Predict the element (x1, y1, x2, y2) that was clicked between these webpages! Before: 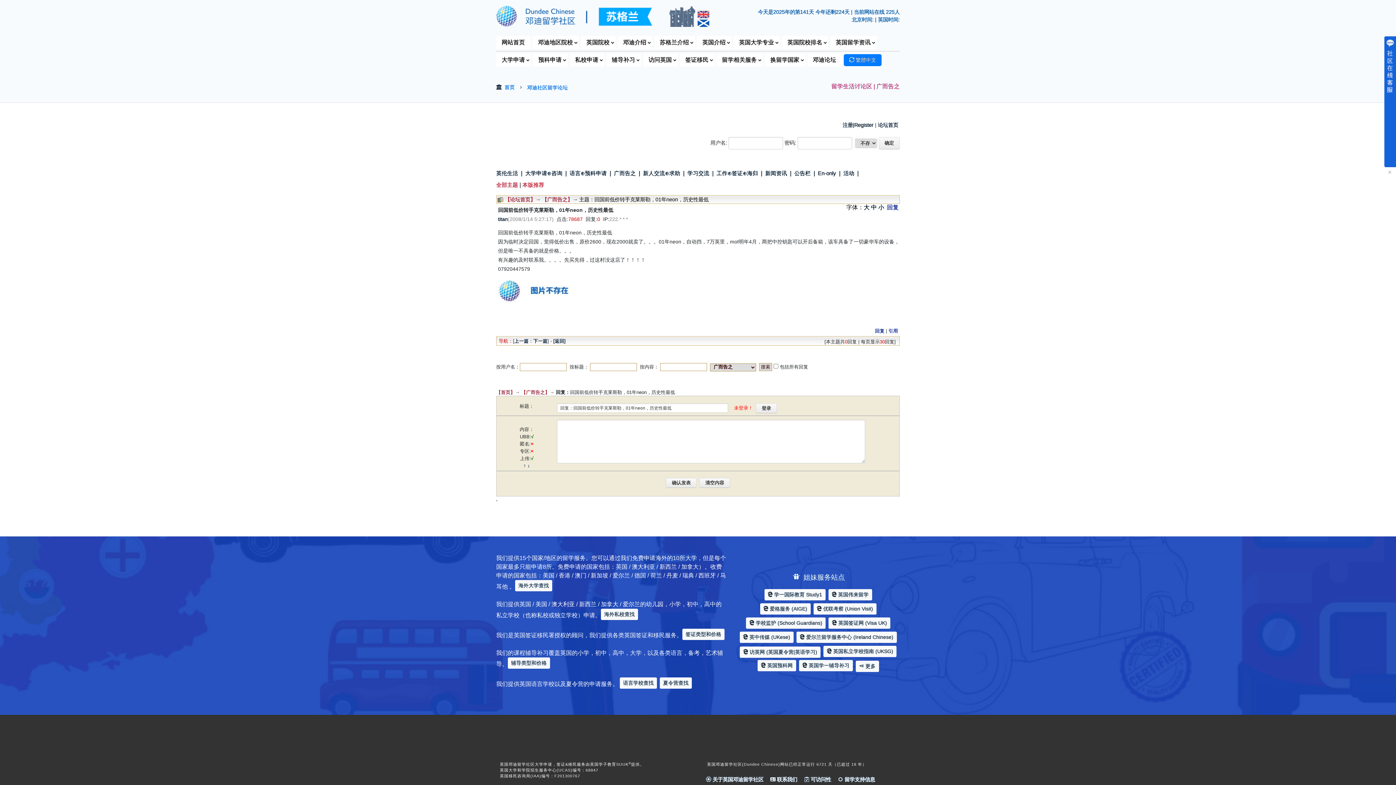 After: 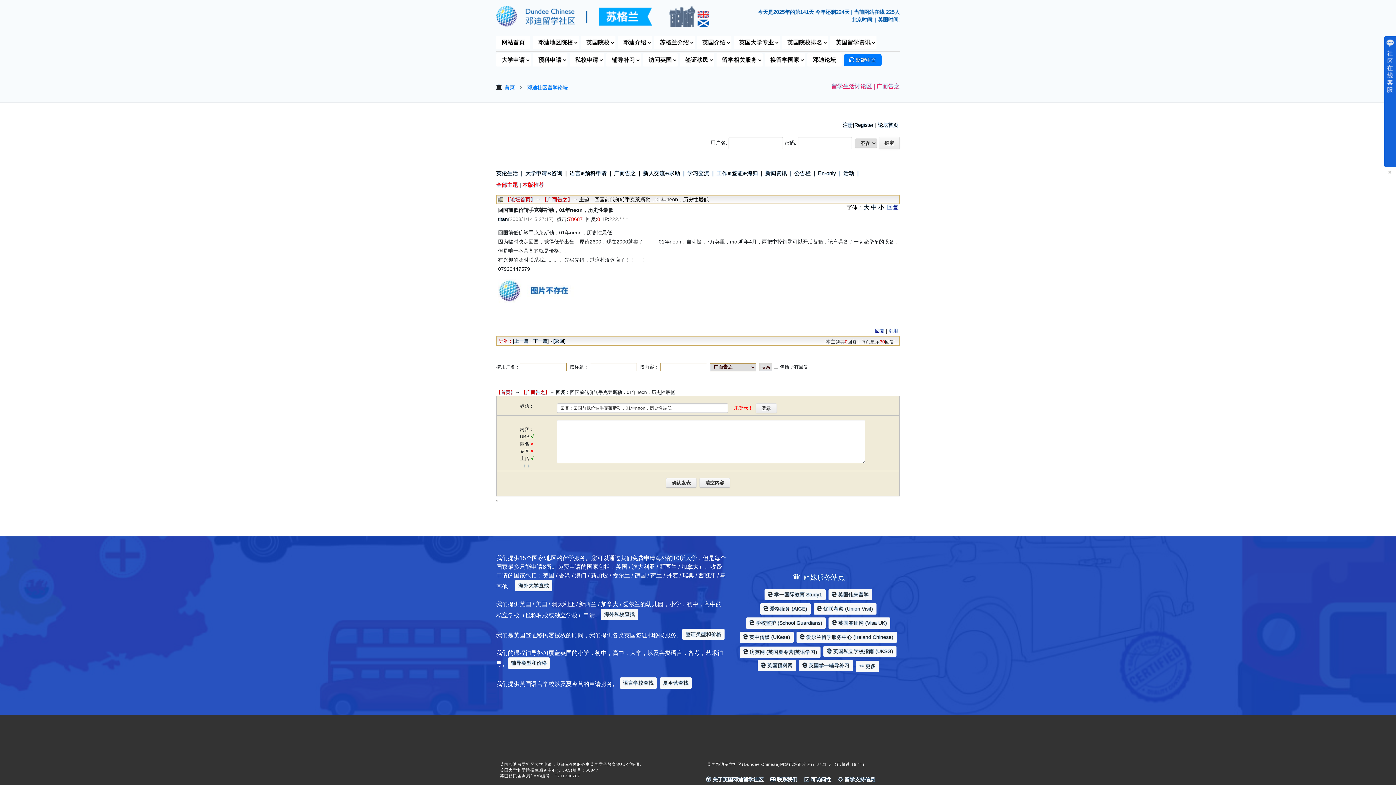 Action: label:   |   bbox: (562, 170, 569, 176)